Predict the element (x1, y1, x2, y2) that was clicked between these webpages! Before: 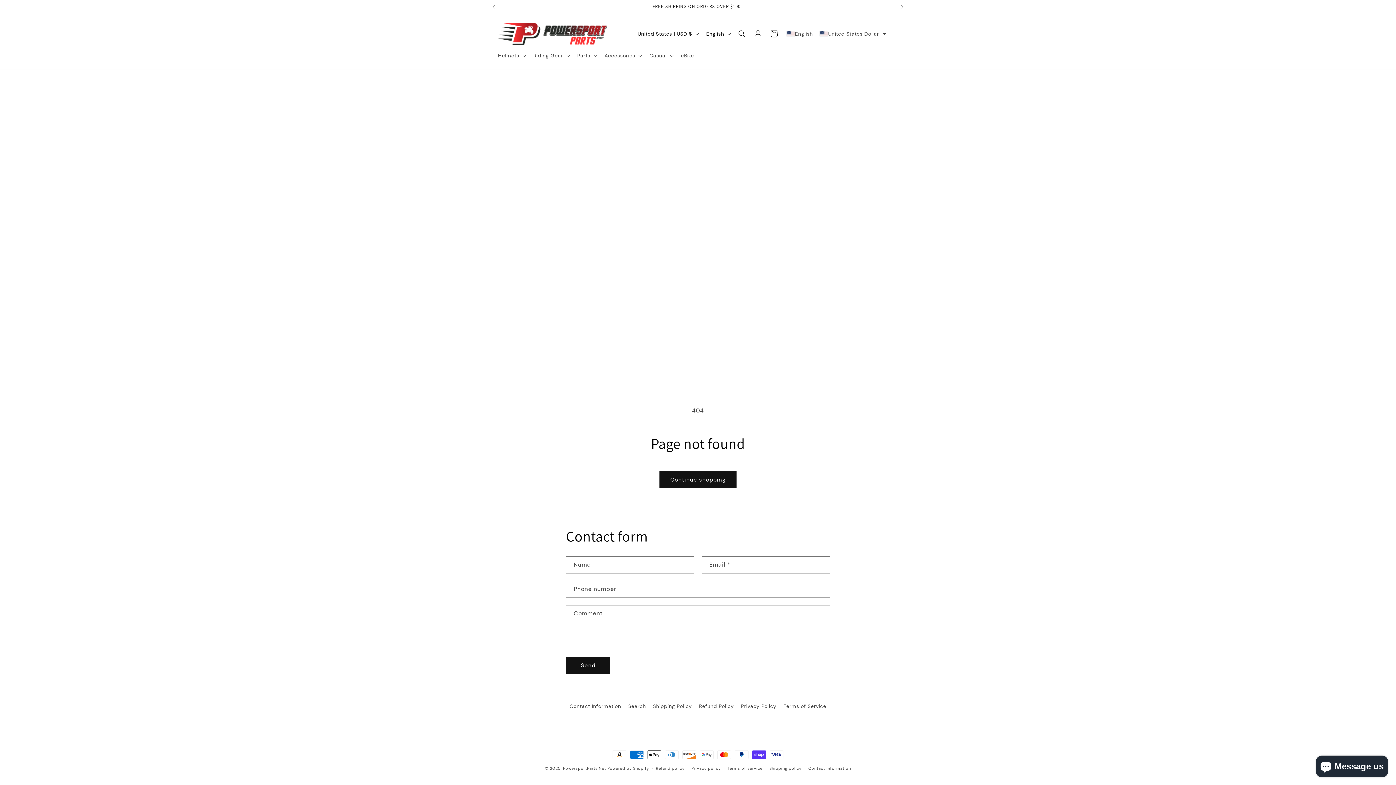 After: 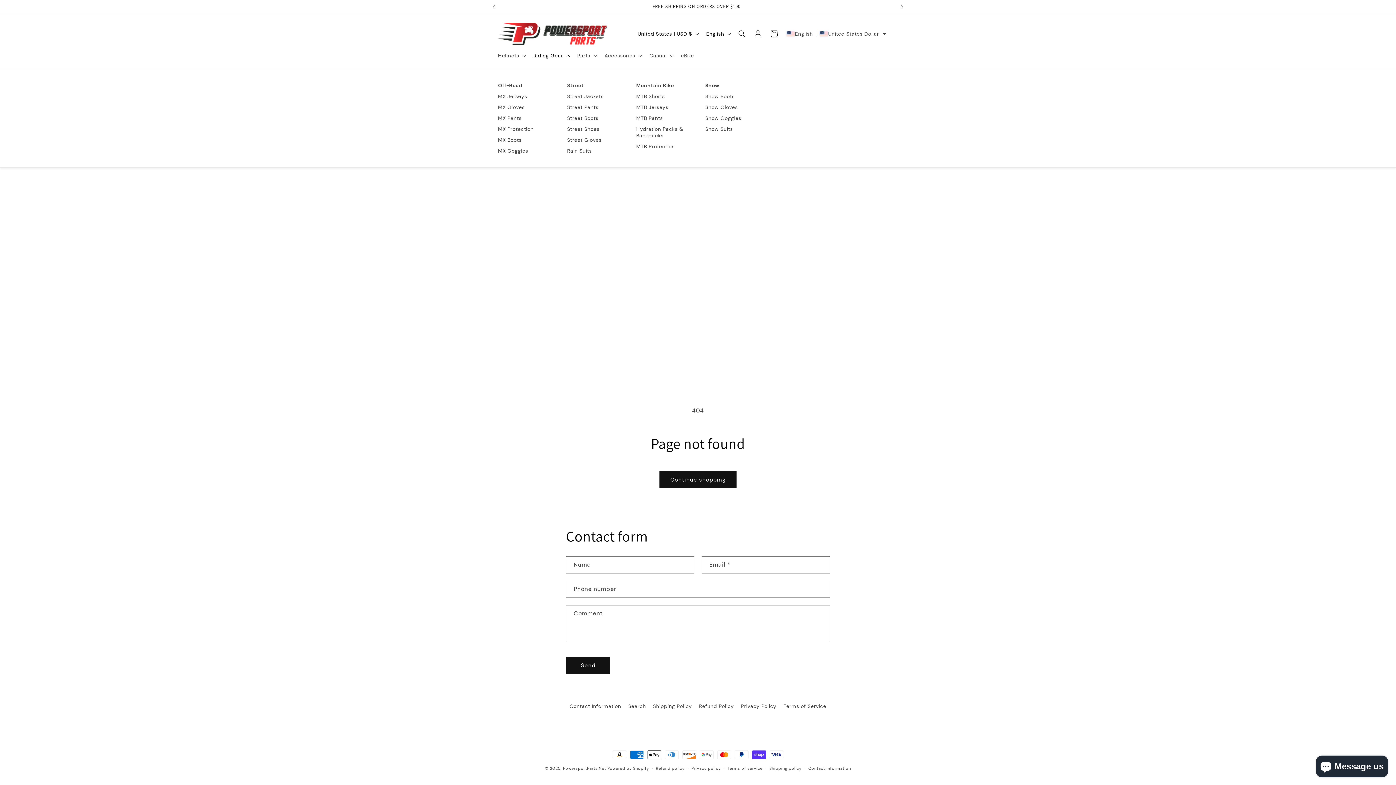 Action: label: Riding Gear bbox: (529, 47, 573, 63)